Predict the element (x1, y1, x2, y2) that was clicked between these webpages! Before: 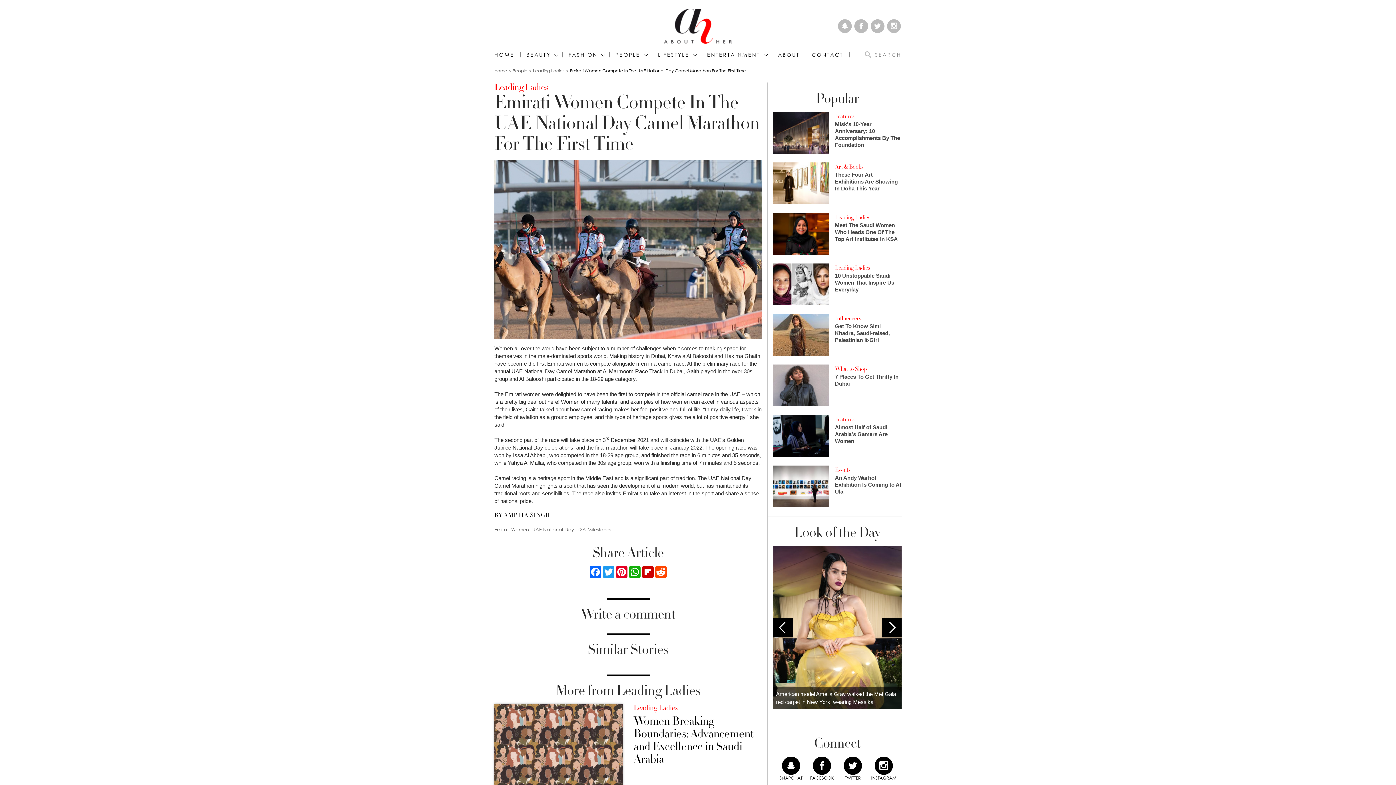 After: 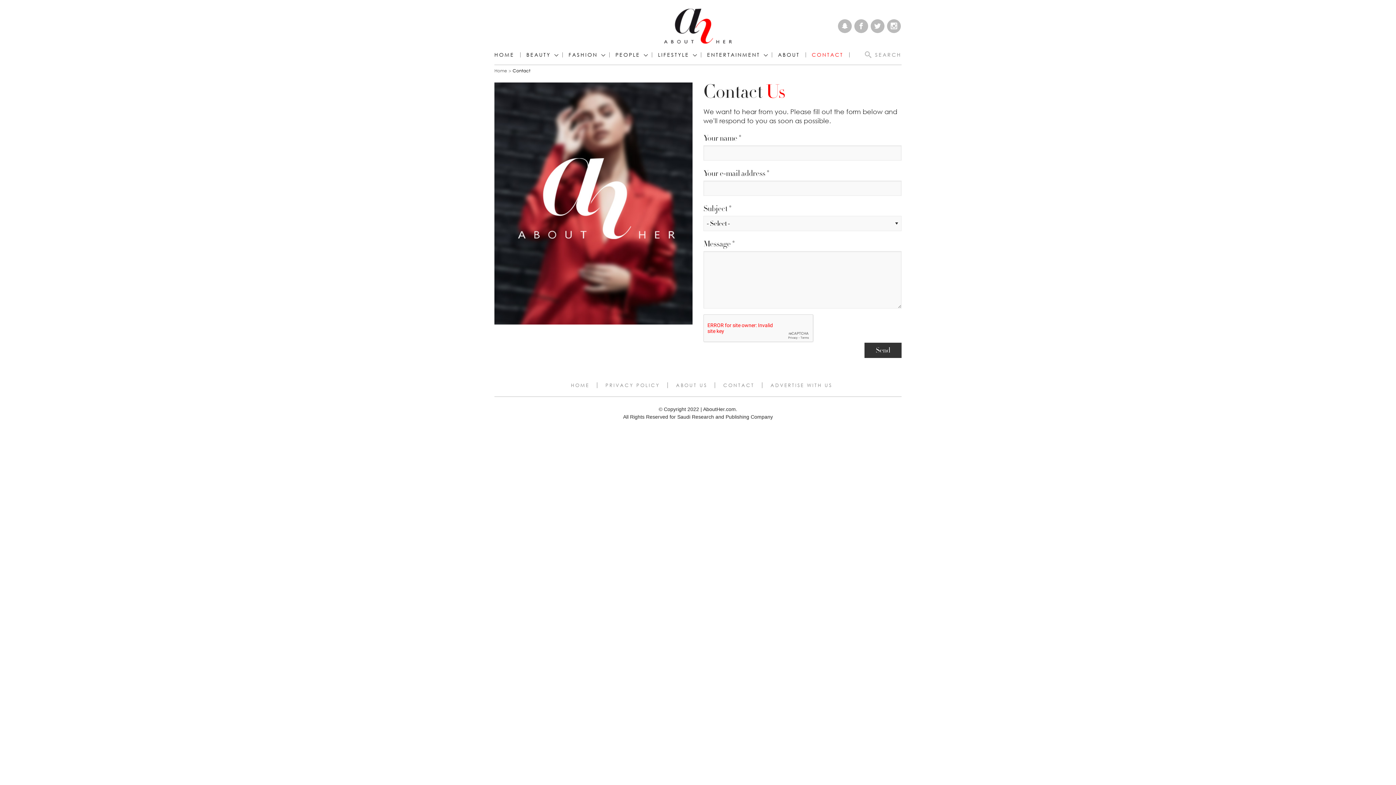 Action: label: CONTACT bbox: (806, 52, 849, 57)